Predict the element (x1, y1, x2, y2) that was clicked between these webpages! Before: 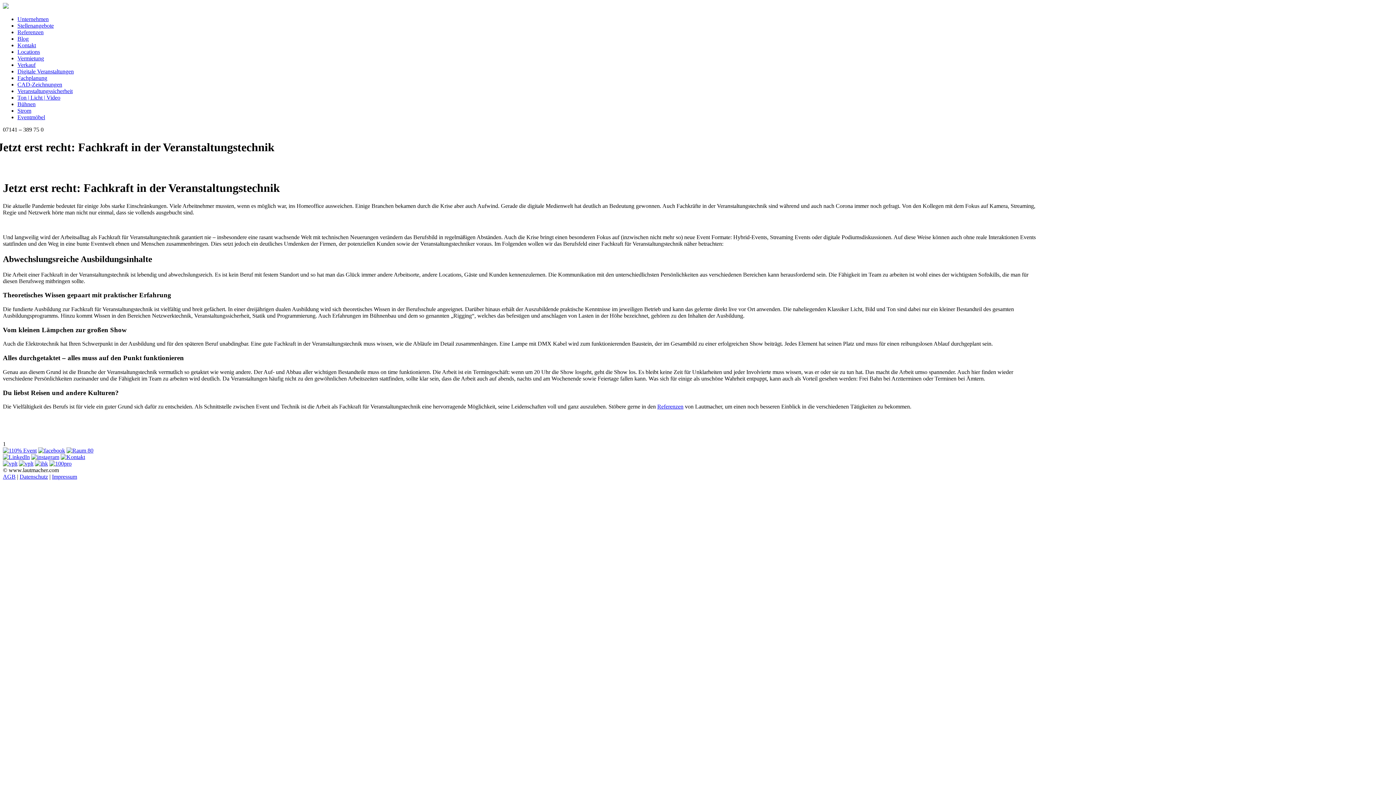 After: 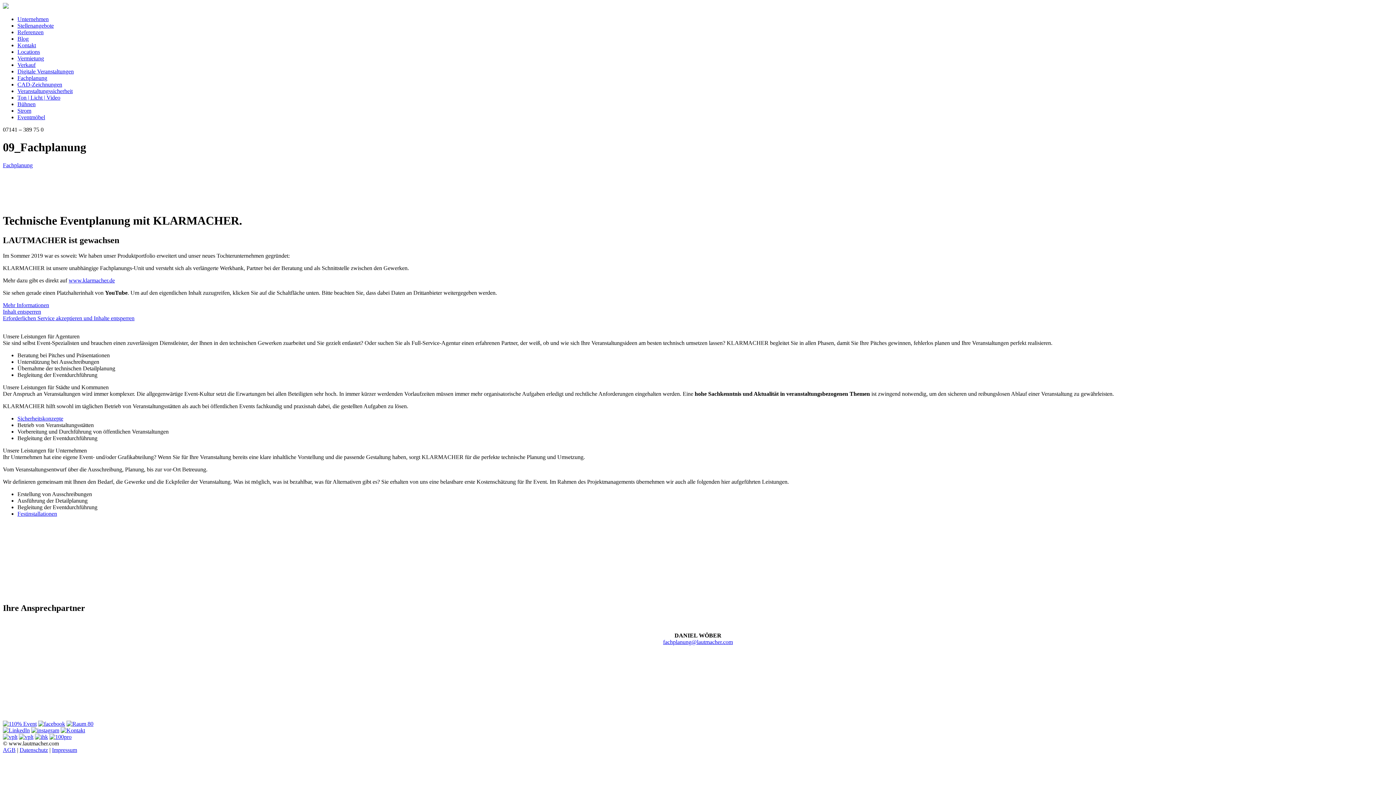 Action: label: Fachplanung bbox: (17, 74, 47, 81)